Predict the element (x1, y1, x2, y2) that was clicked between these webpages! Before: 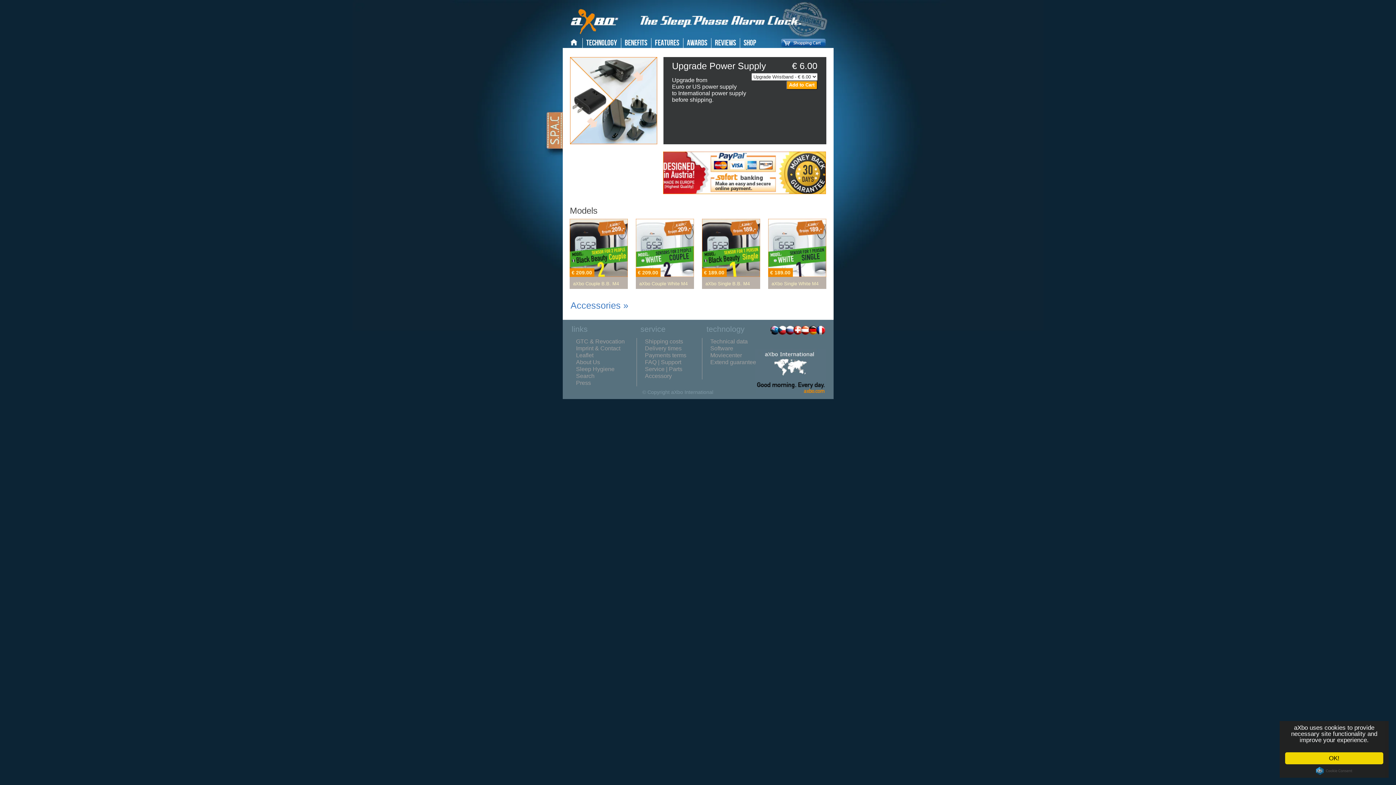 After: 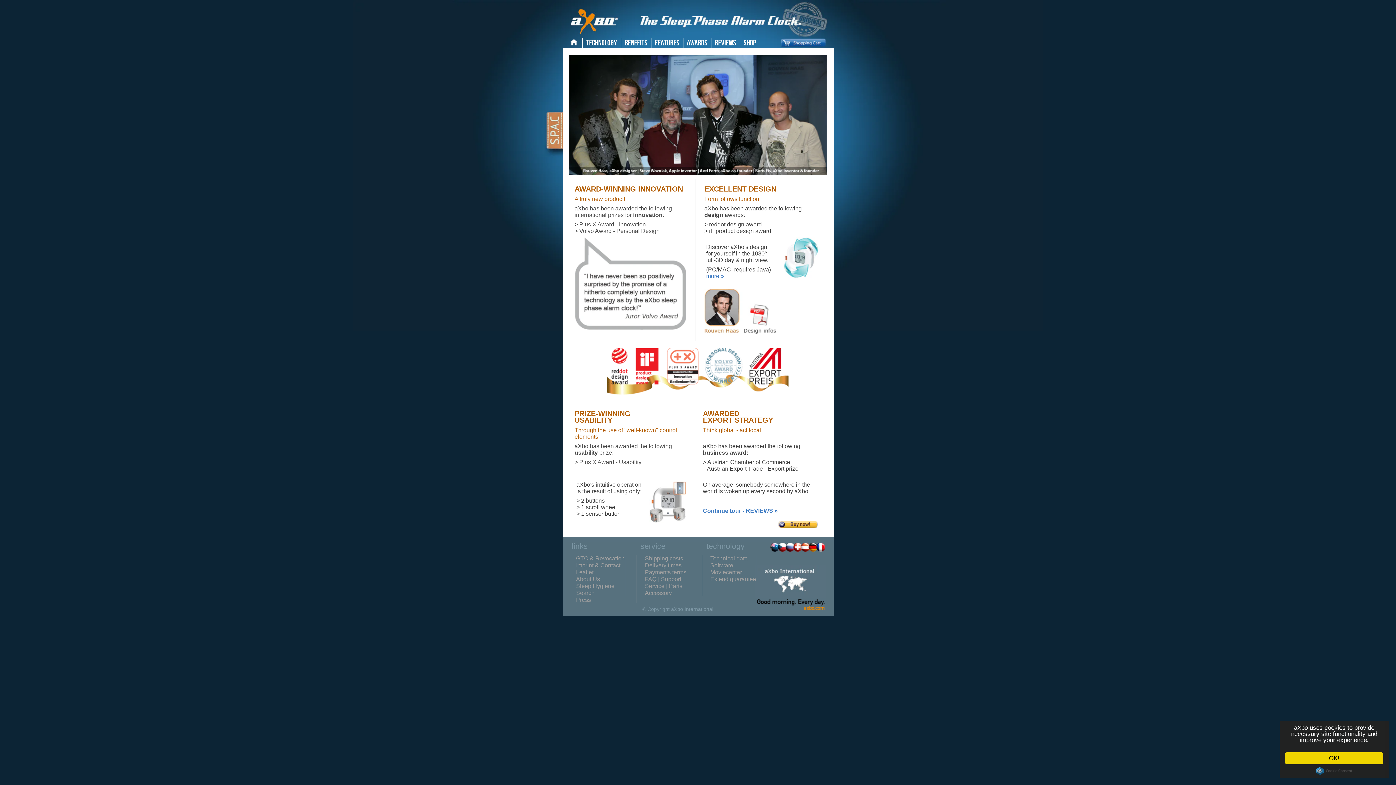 Action: bbox: (683, 38, 707, 48) label: Awards